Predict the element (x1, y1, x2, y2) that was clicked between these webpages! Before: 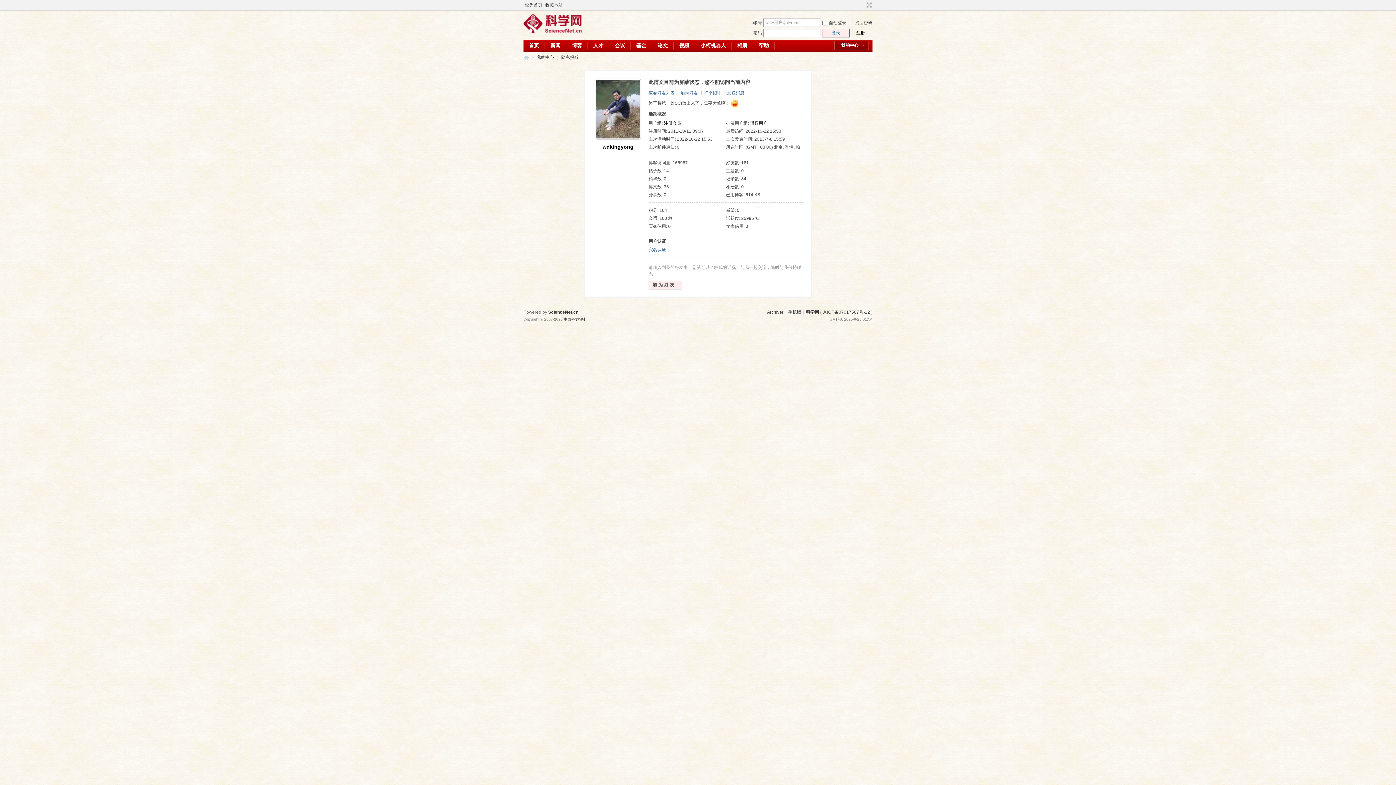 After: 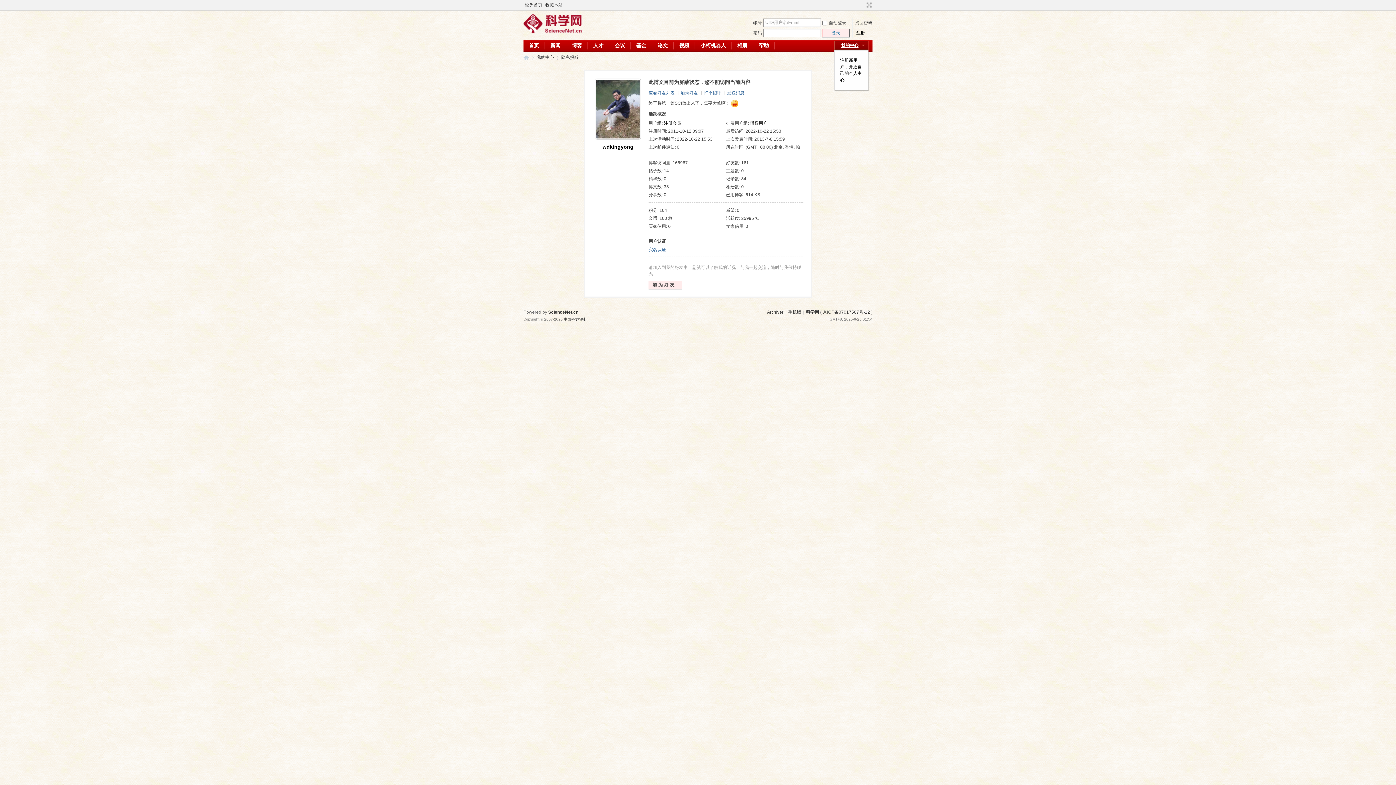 Action: bbox: (834, 40, 869, 50) label: 我的中心